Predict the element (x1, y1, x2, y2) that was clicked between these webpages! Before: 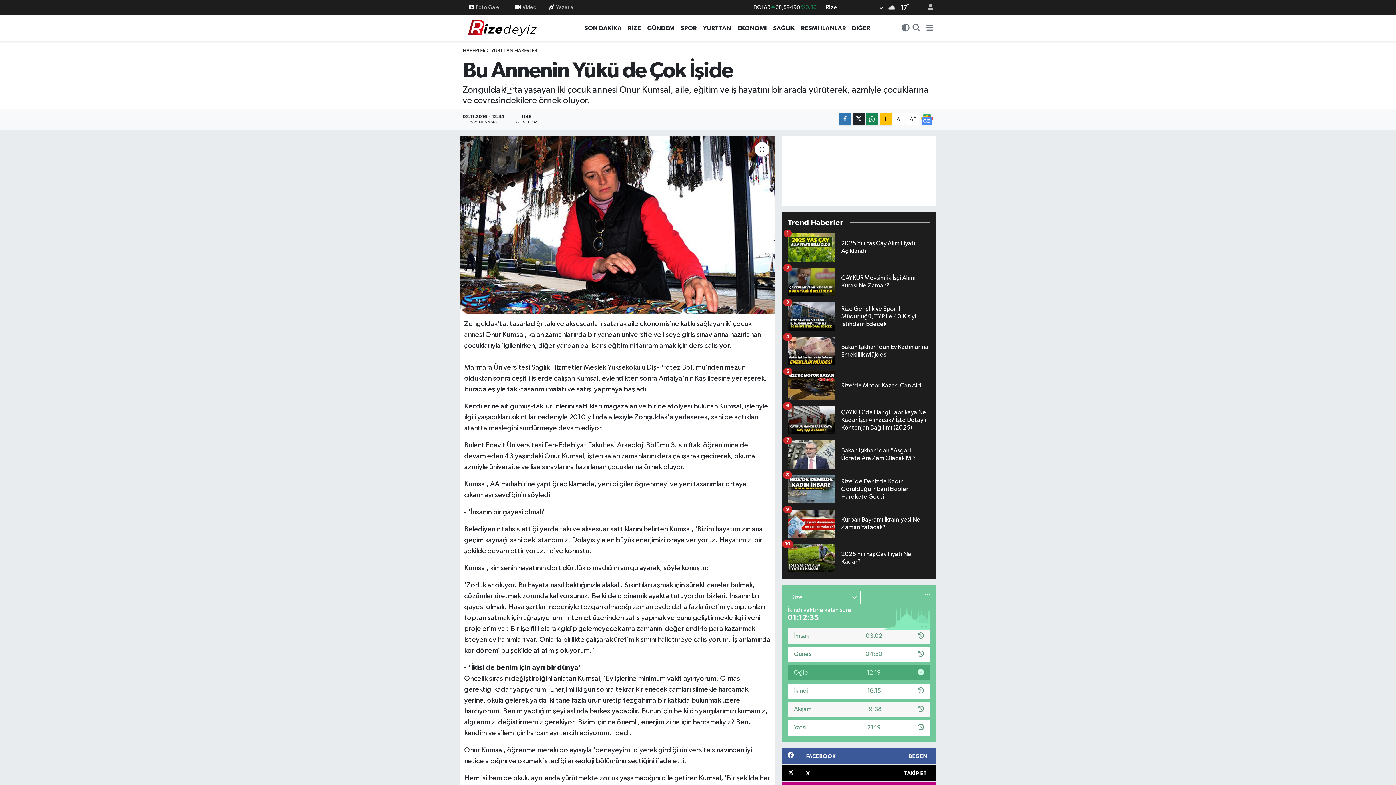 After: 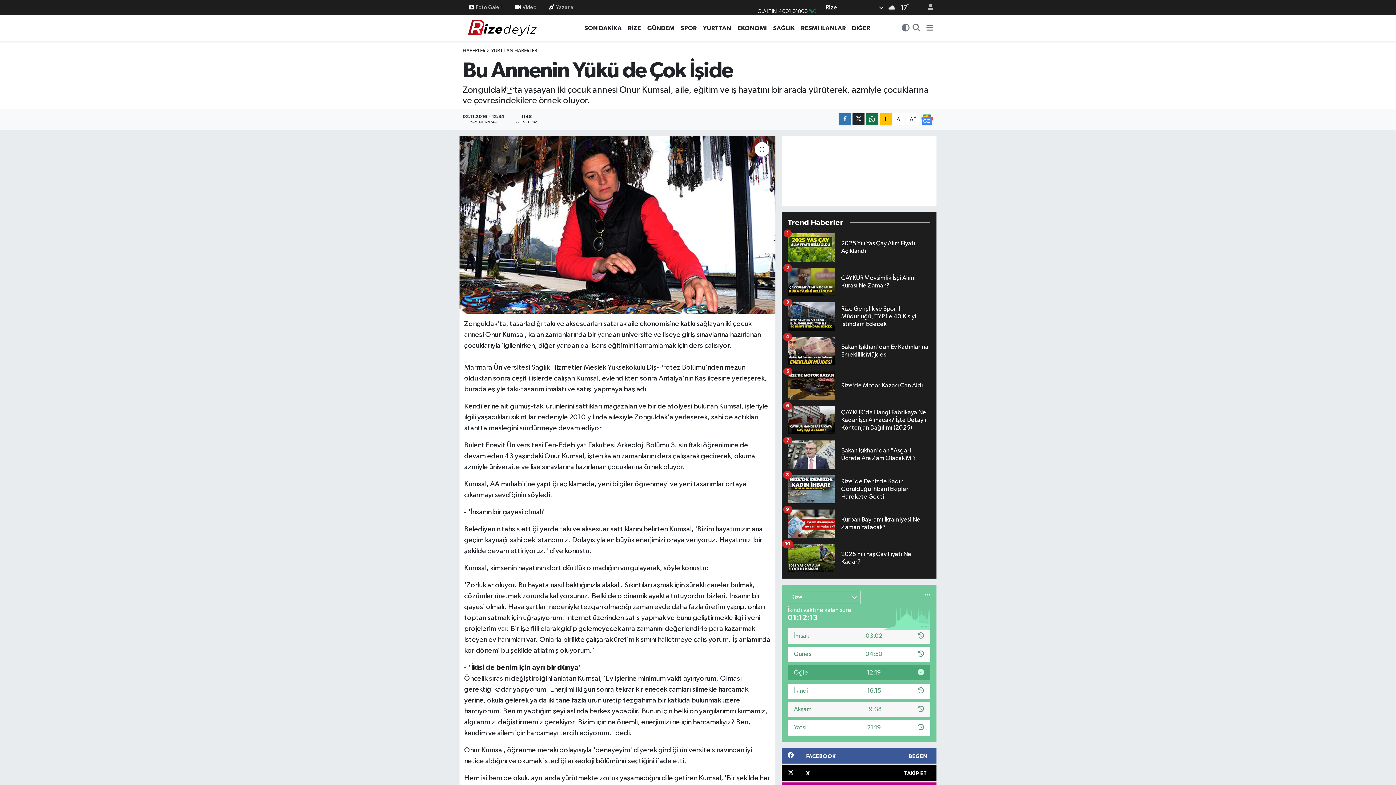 Action: bbox: (866, 113, 878, 125)